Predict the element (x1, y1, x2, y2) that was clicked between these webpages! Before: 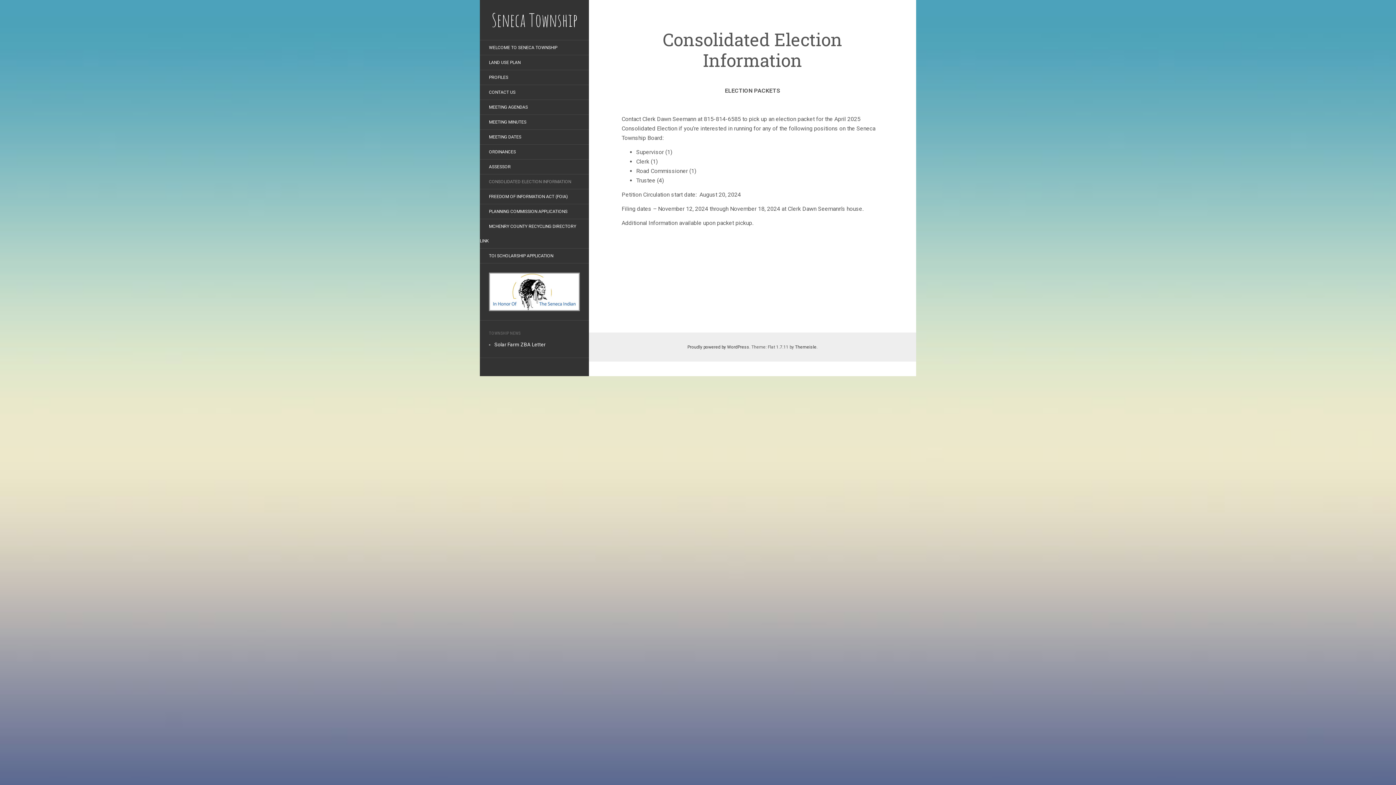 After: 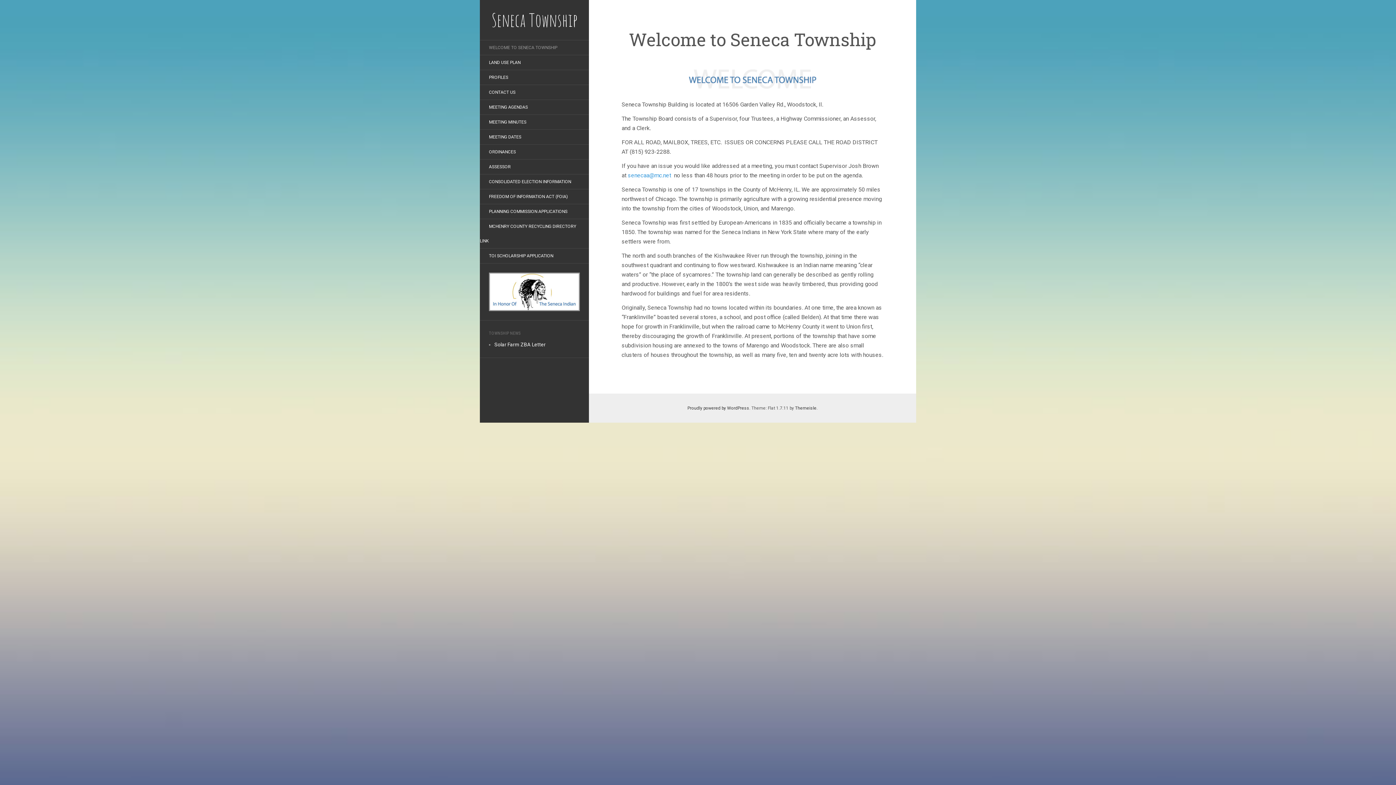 Action: label: Seneca Township bbox: (480, 10, 589, 29)